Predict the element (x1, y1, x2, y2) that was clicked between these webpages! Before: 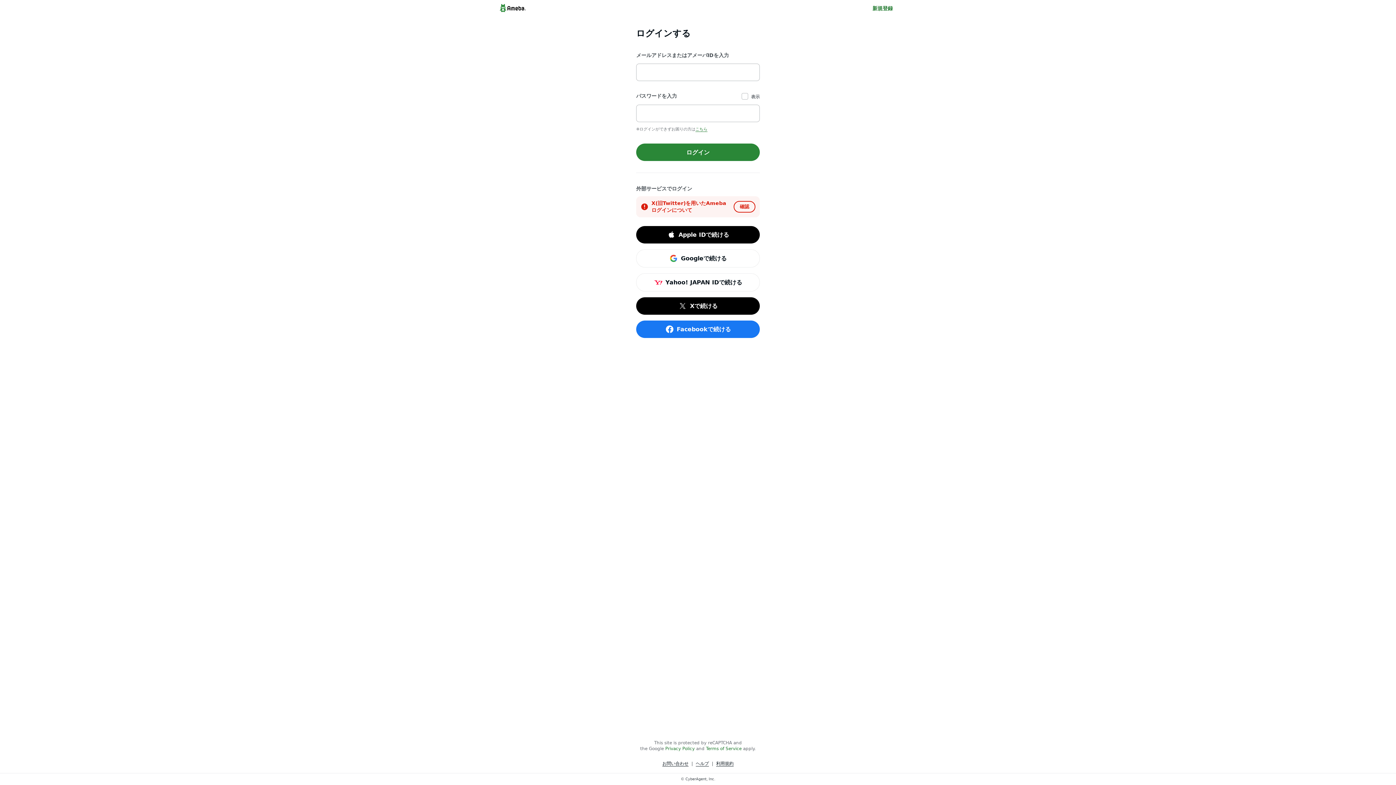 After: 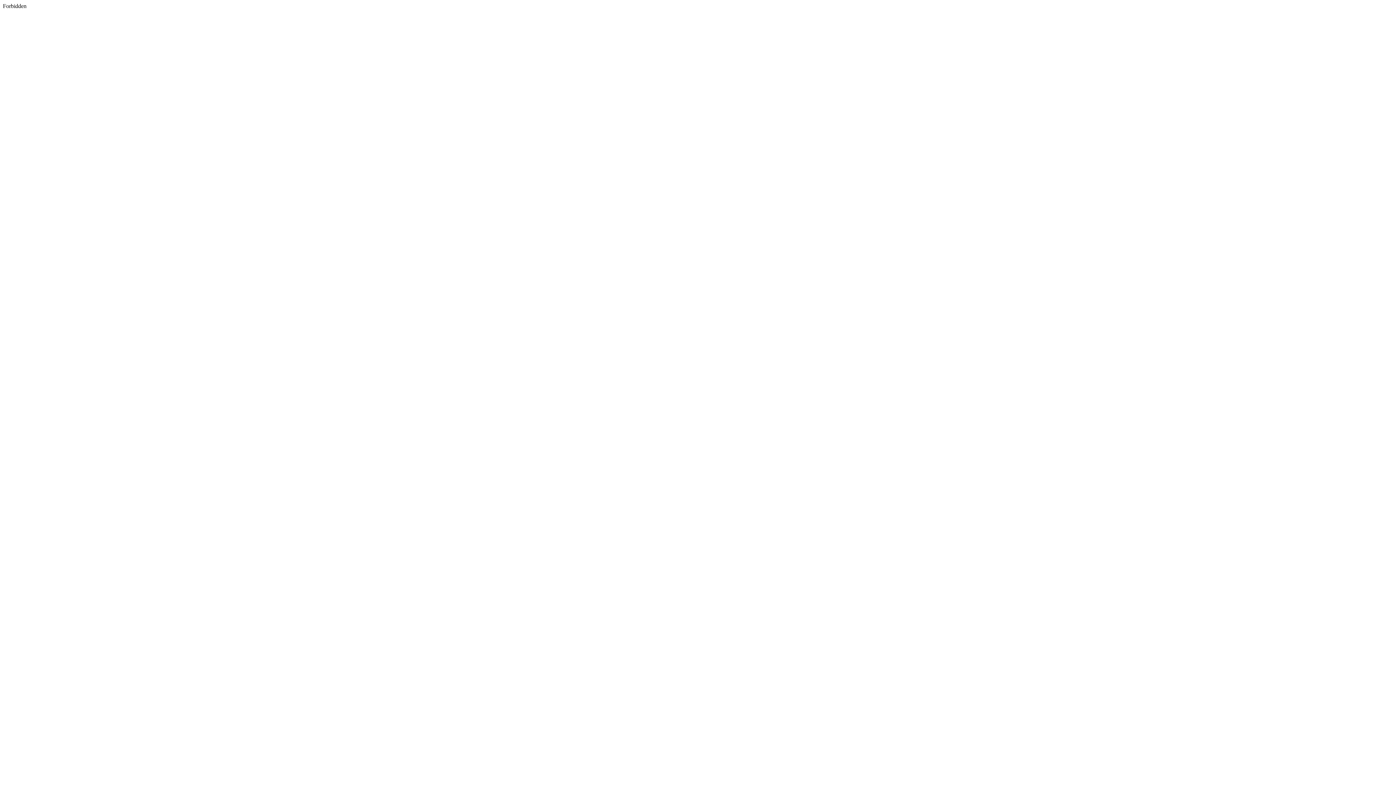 Action: label: Xで続ける bbox: (636, 297, 760, 315)